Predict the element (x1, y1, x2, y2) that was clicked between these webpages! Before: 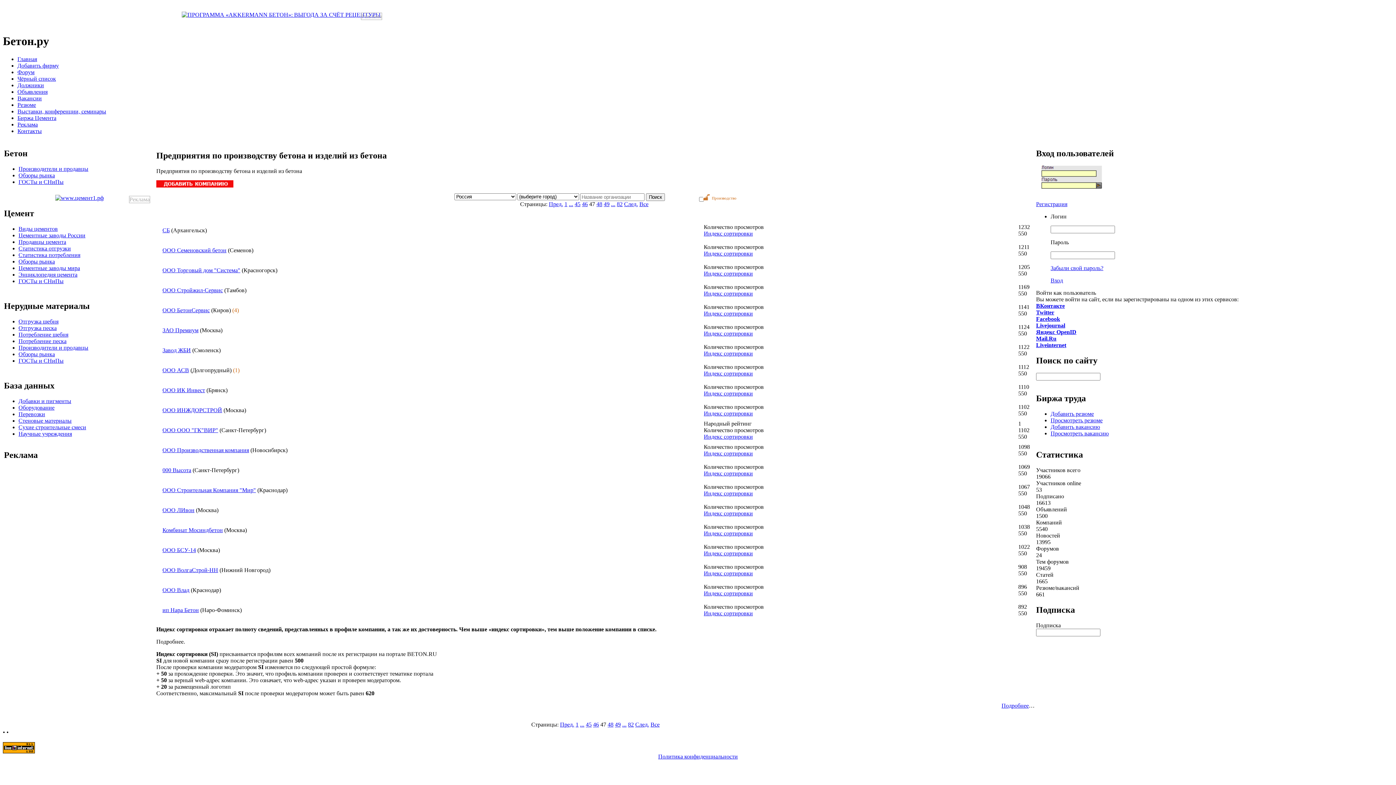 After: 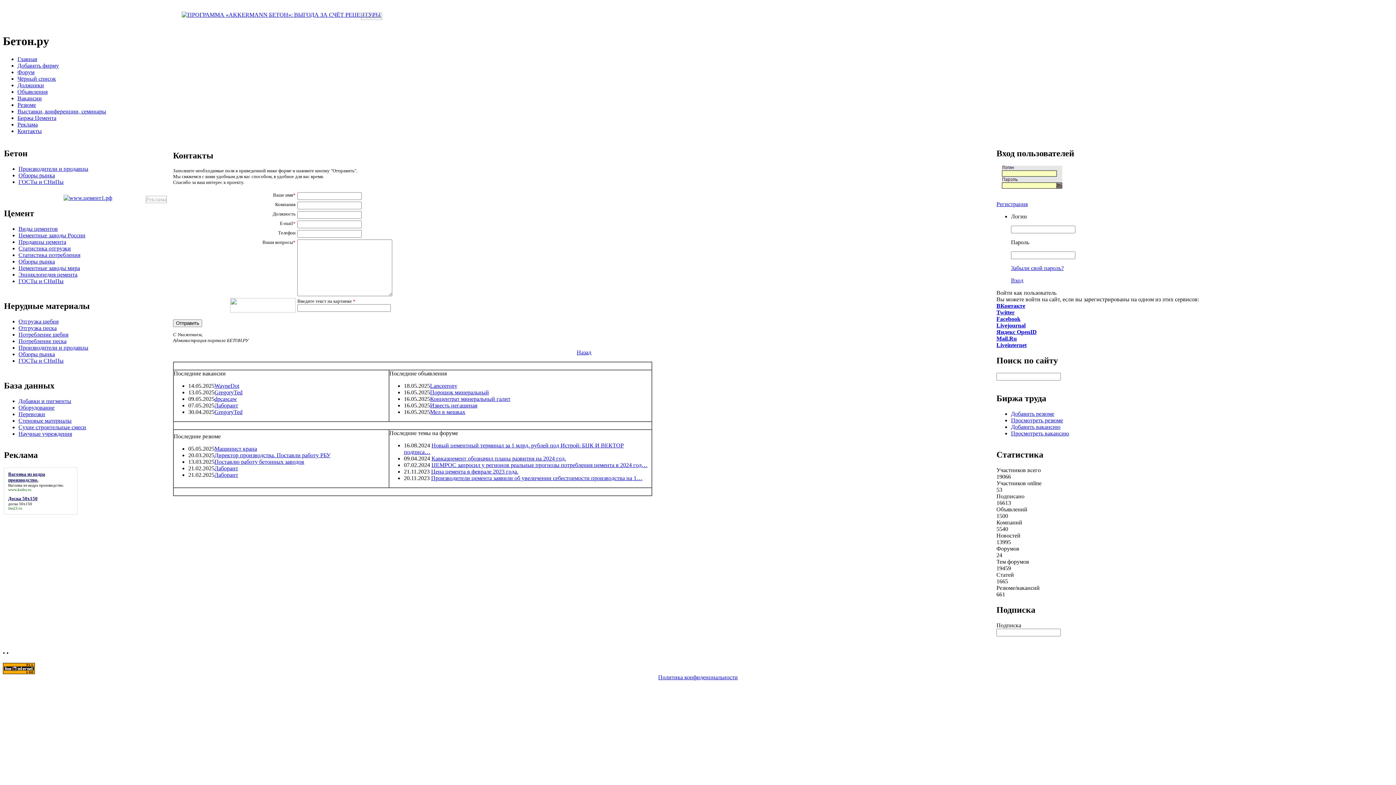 Action: bbox: (17, 127, 41, 134) label: Контакты